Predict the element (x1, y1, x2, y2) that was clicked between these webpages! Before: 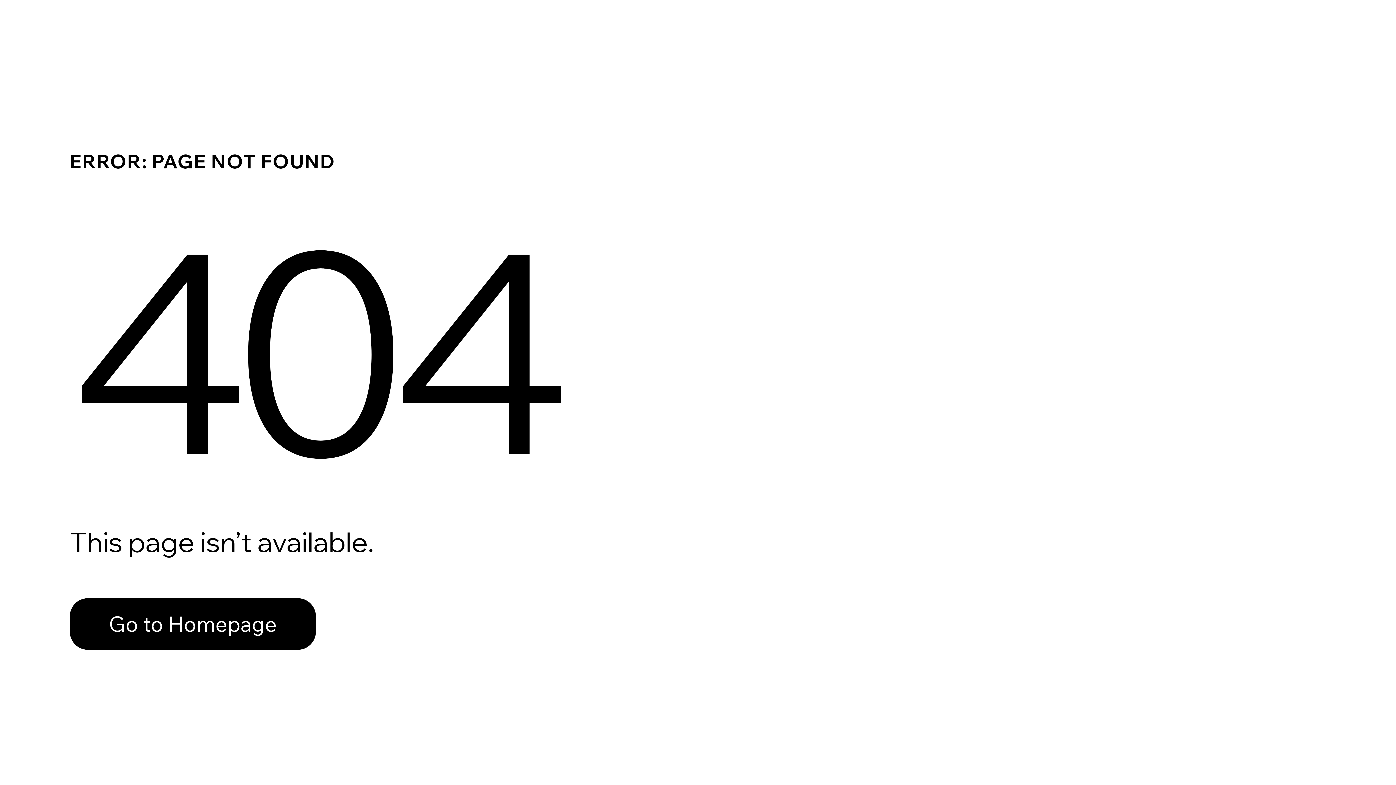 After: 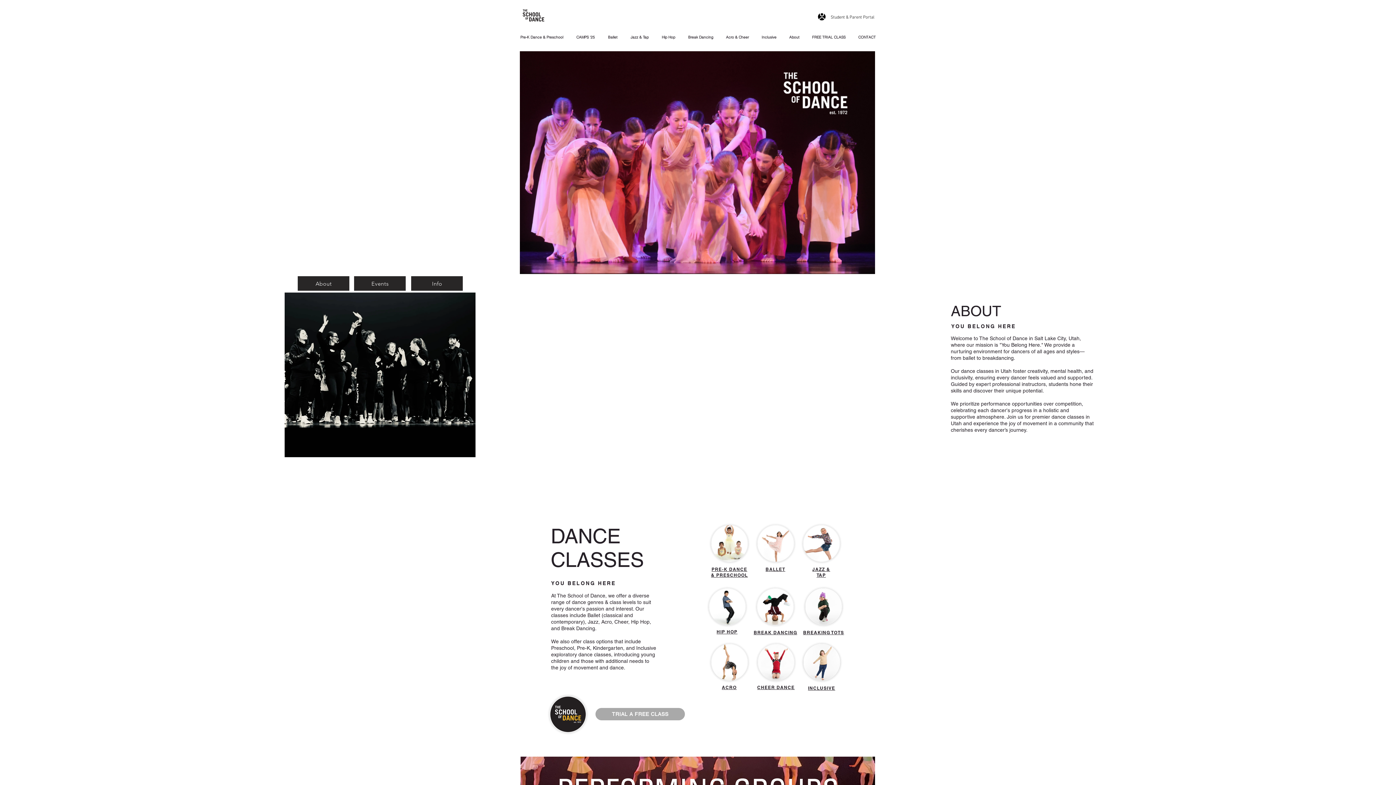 Action: label: Go to Homepage bbox: (69, 598, 316, 650)